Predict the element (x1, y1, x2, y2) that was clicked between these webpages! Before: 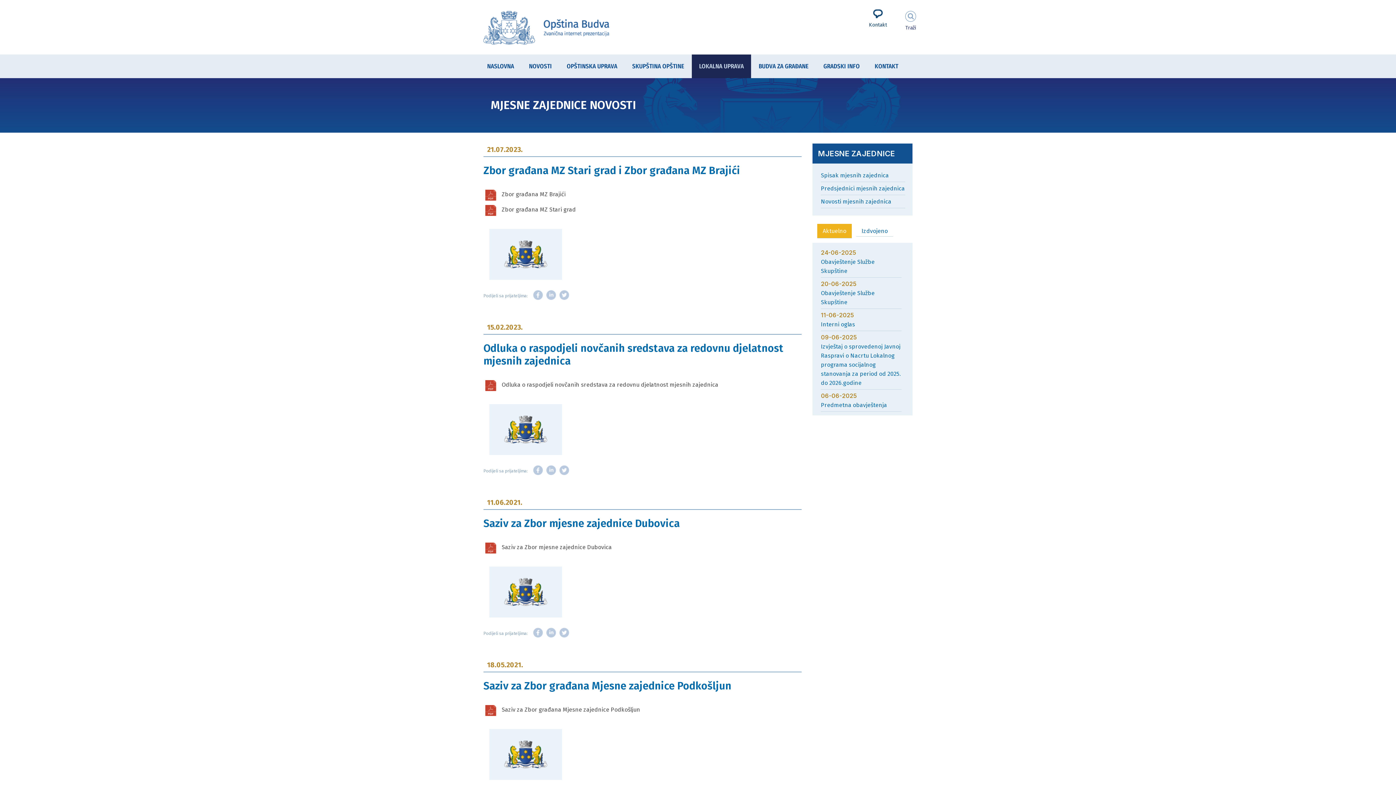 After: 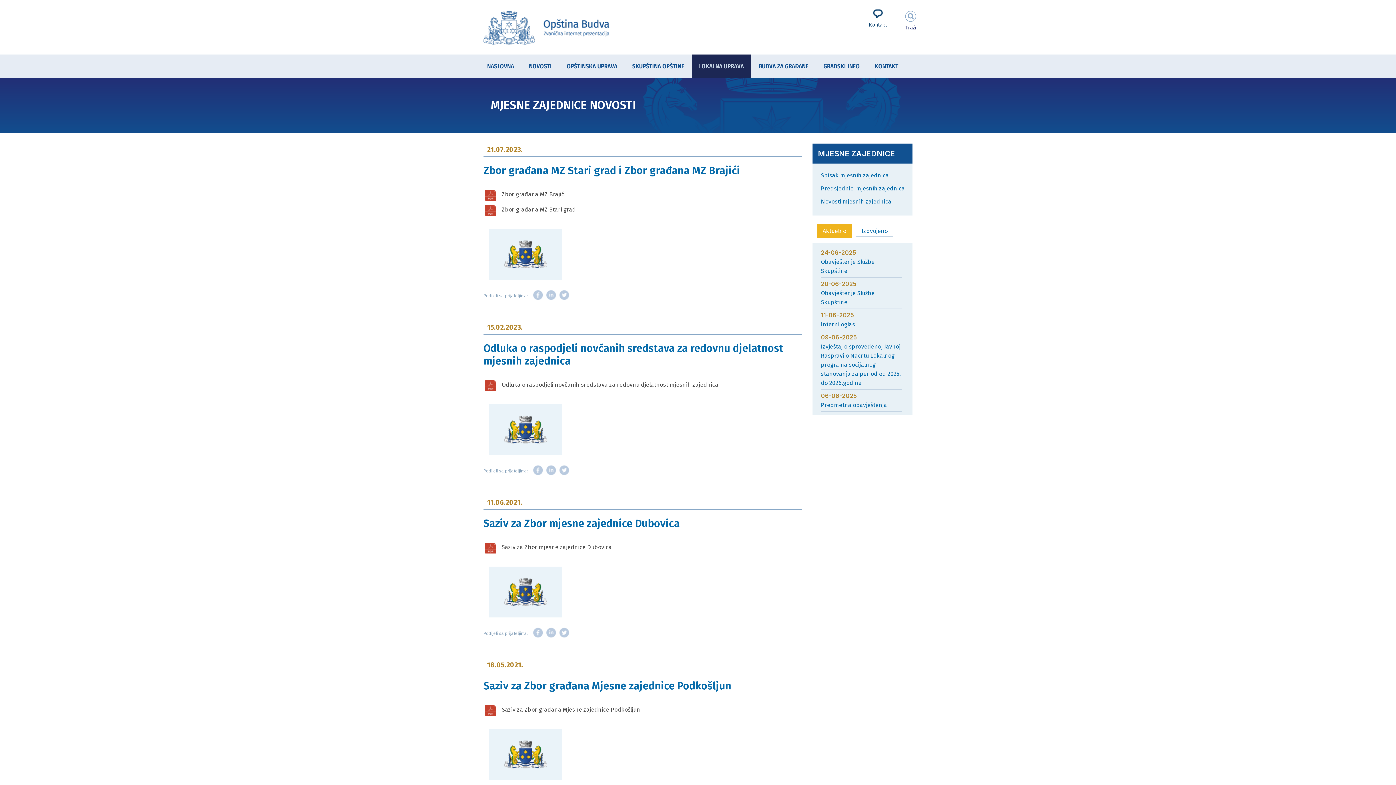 Action: label: Twitter bbox: (558, 627, 570, 639)